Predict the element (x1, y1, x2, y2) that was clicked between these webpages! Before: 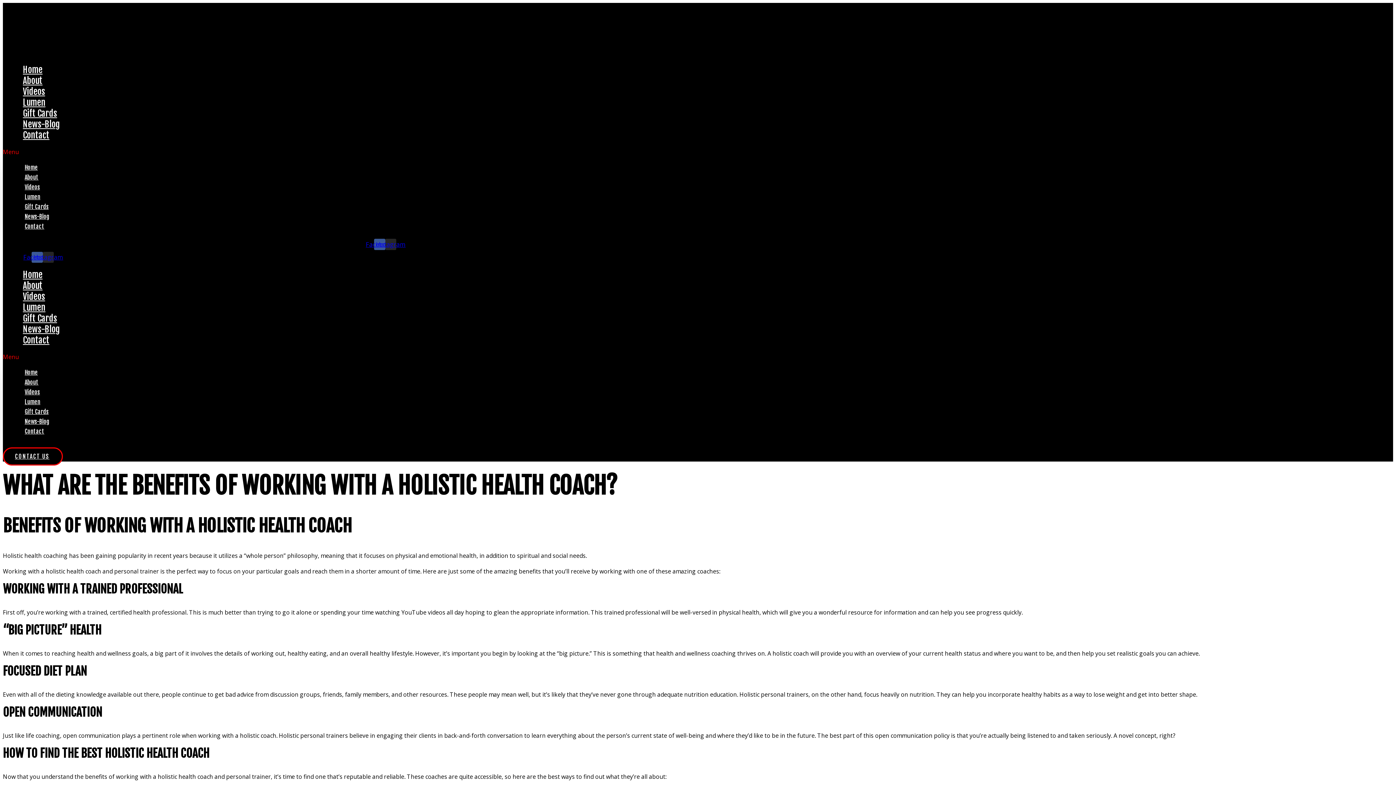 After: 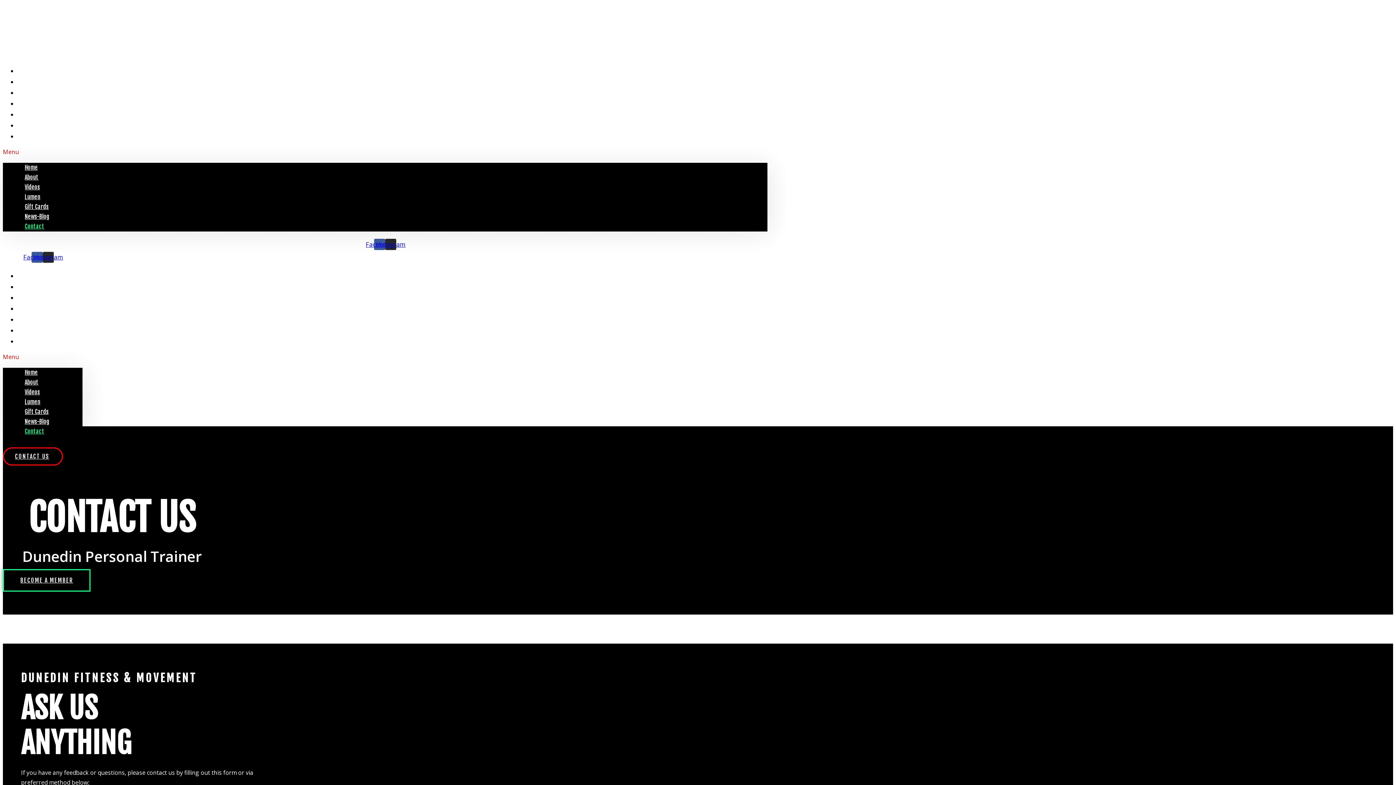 Action: bbox: (17, 329, 54, 351) label: Contact